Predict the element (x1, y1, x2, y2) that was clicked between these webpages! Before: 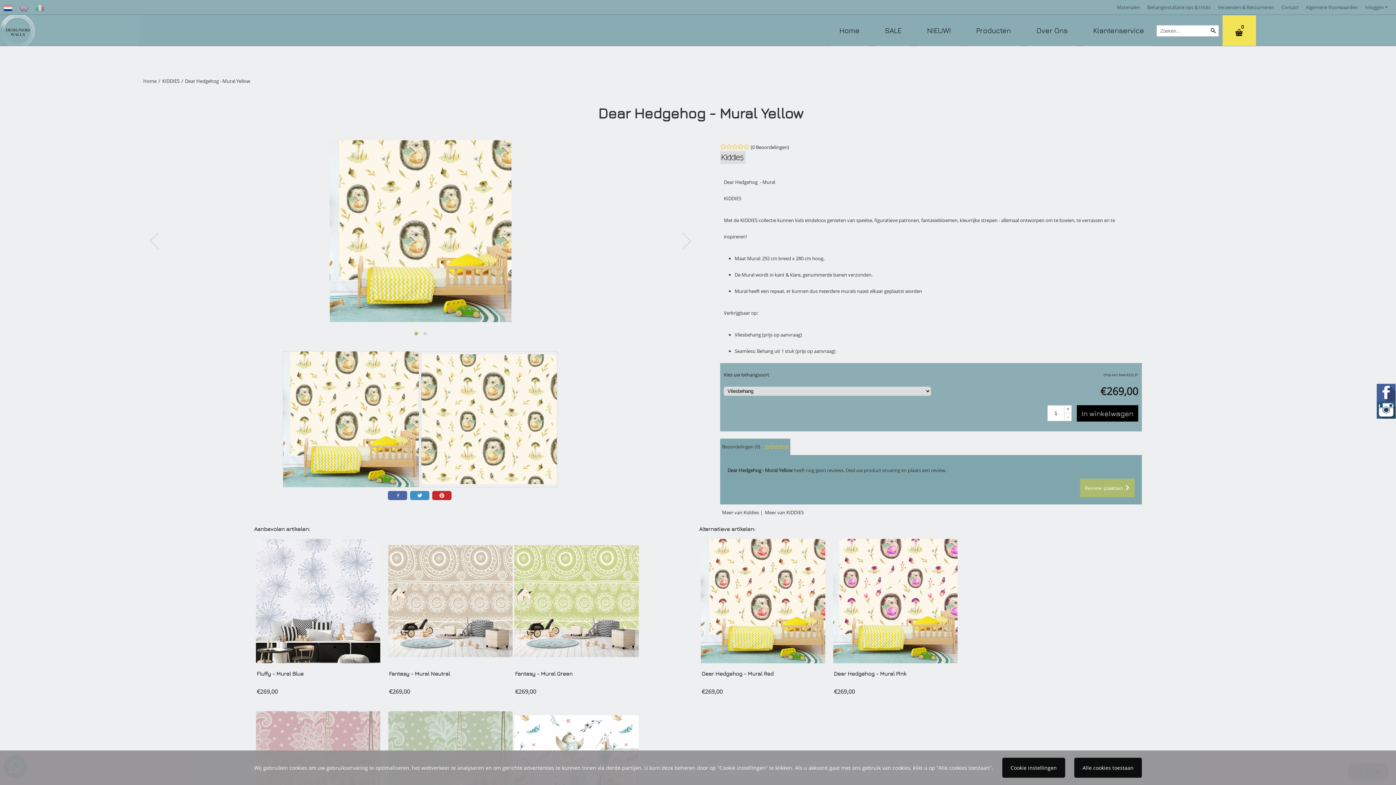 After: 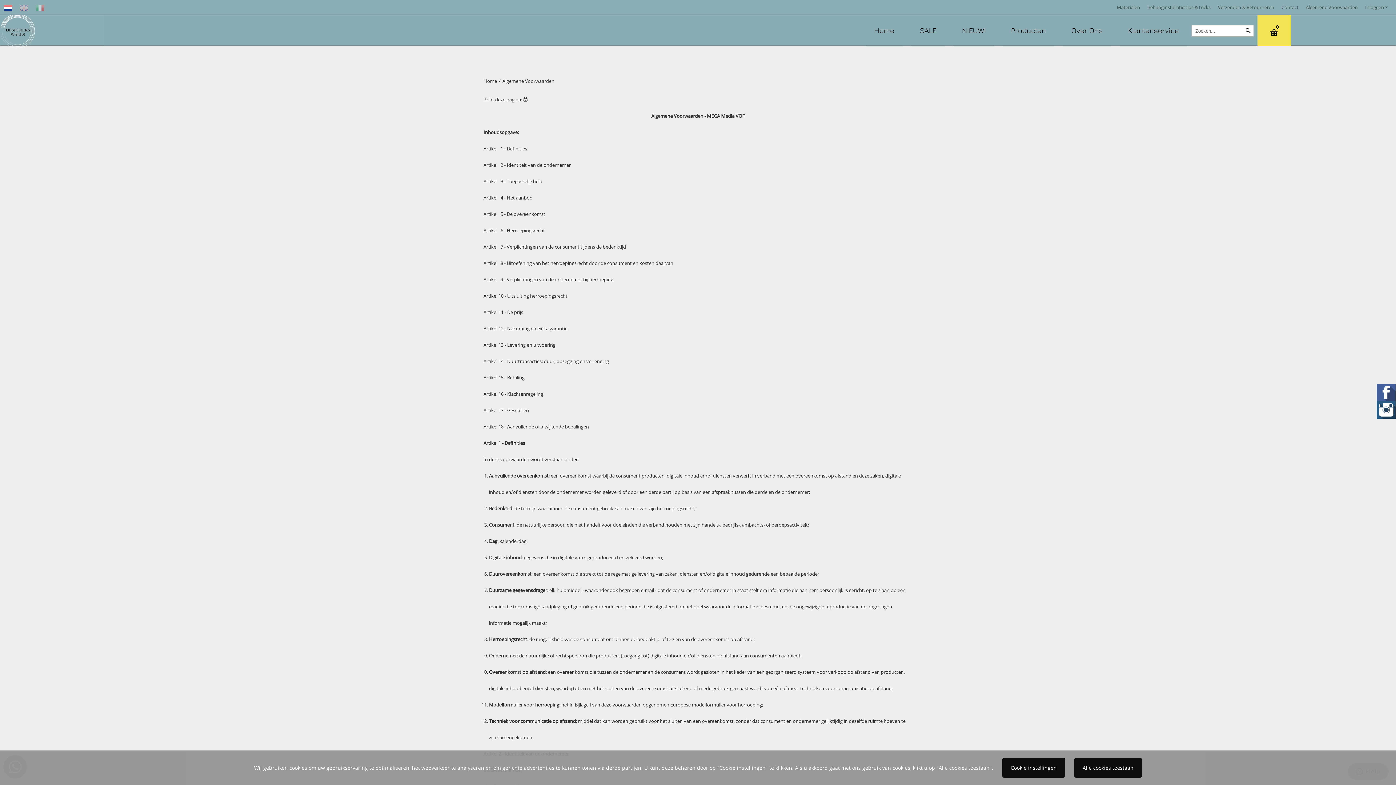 Action: bbox: (1306, 4, 1358, 10) label: Algemene Voorwaarden